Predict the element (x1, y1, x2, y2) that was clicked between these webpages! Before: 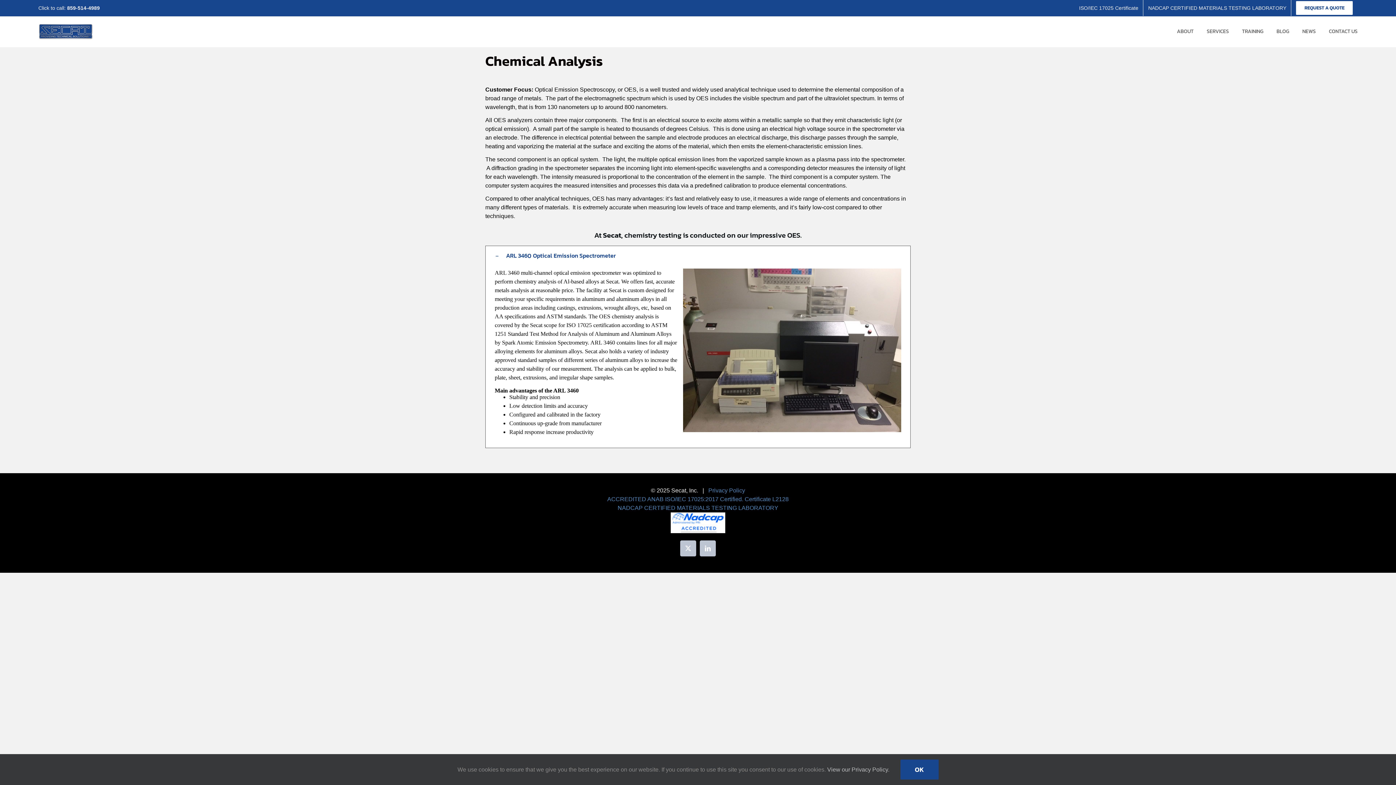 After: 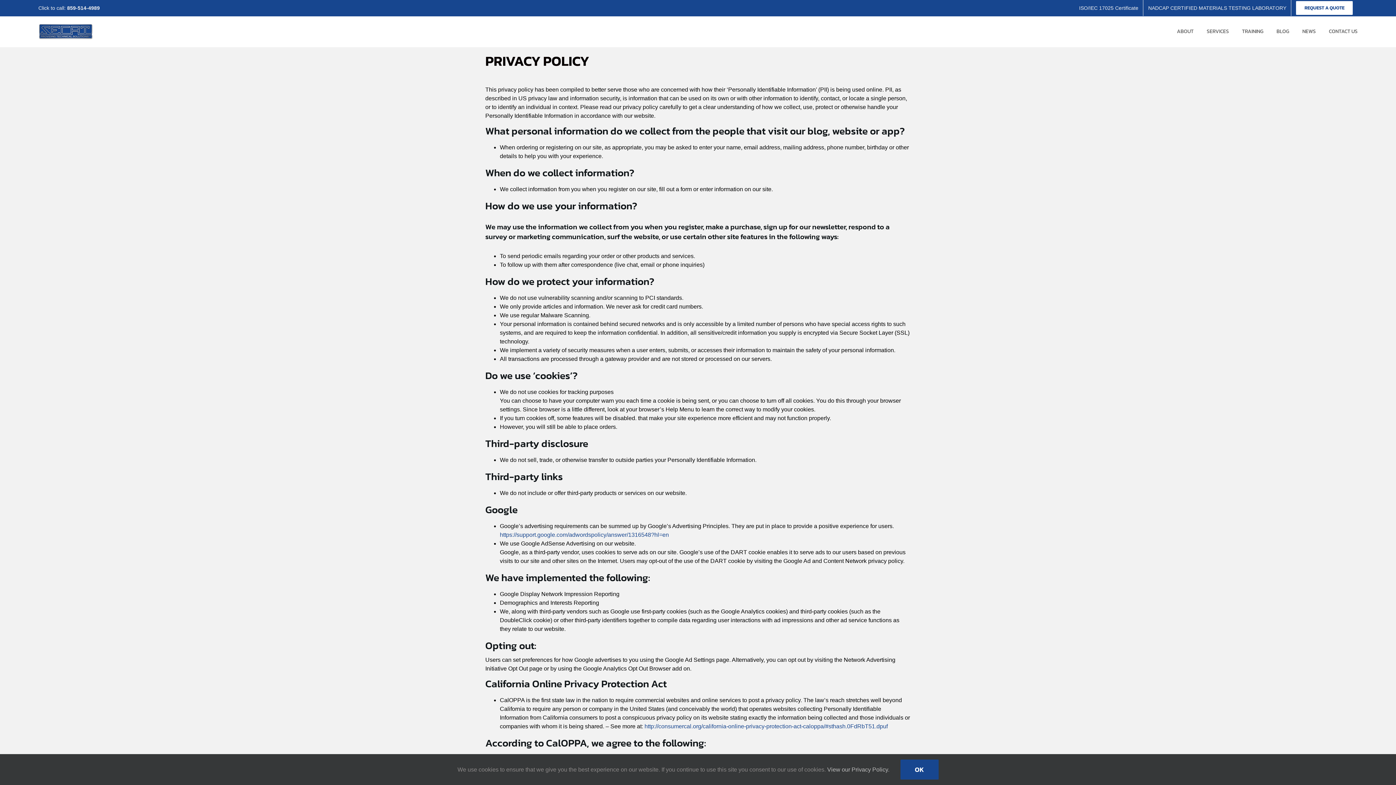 Action: label: View our Privacy Policy. bbox: (827, 766, 889, 772)